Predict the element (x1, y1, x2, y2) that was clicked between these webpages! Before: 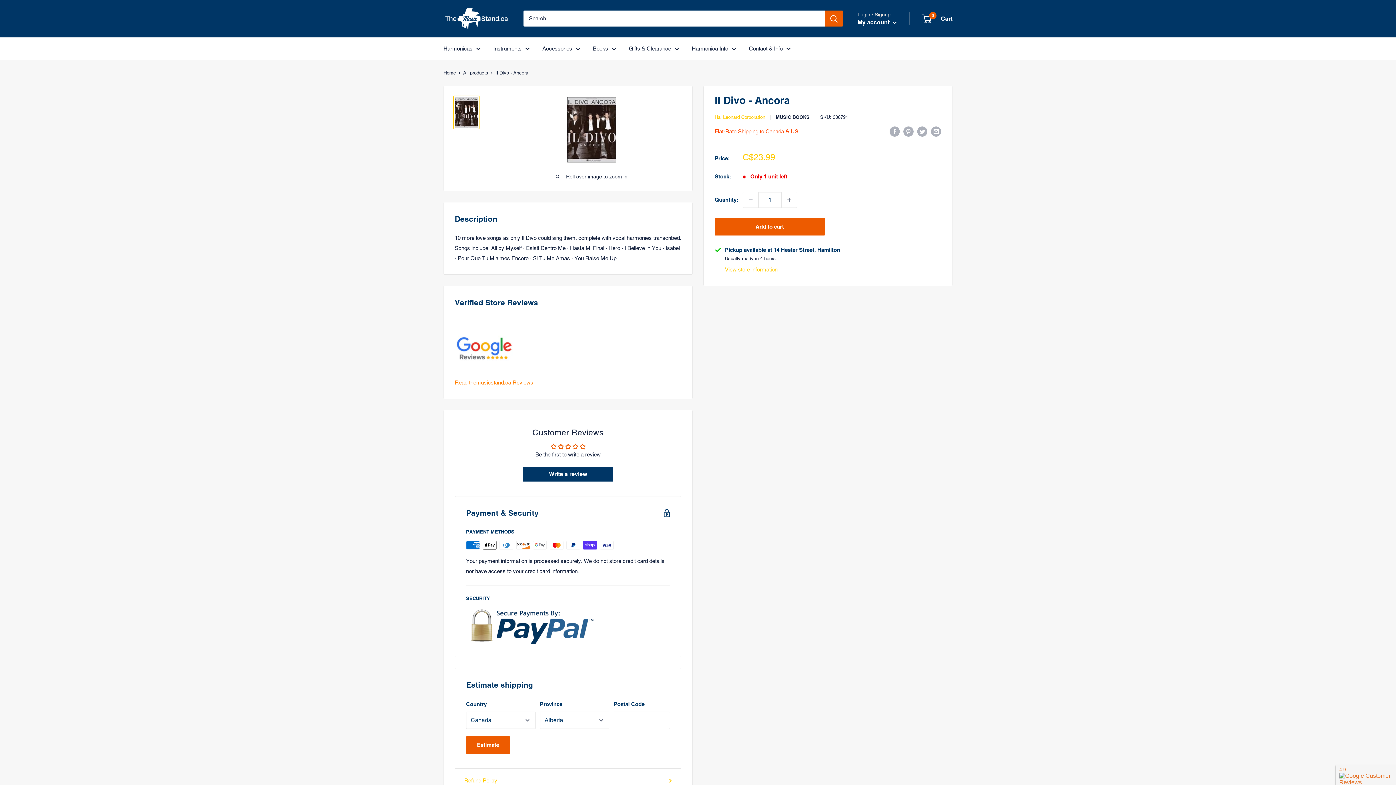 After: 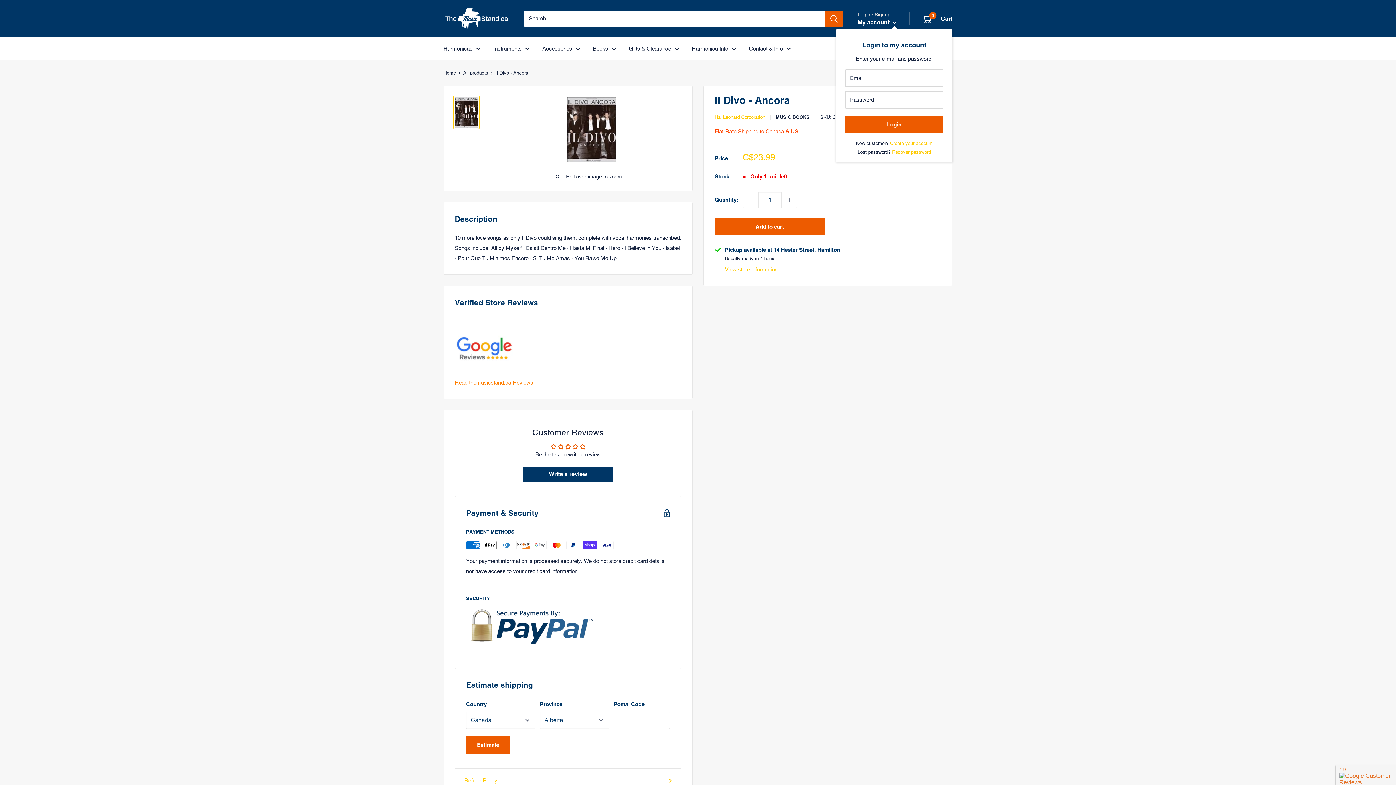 Action: label: My account  bbox: (857, 17, 897, 27)